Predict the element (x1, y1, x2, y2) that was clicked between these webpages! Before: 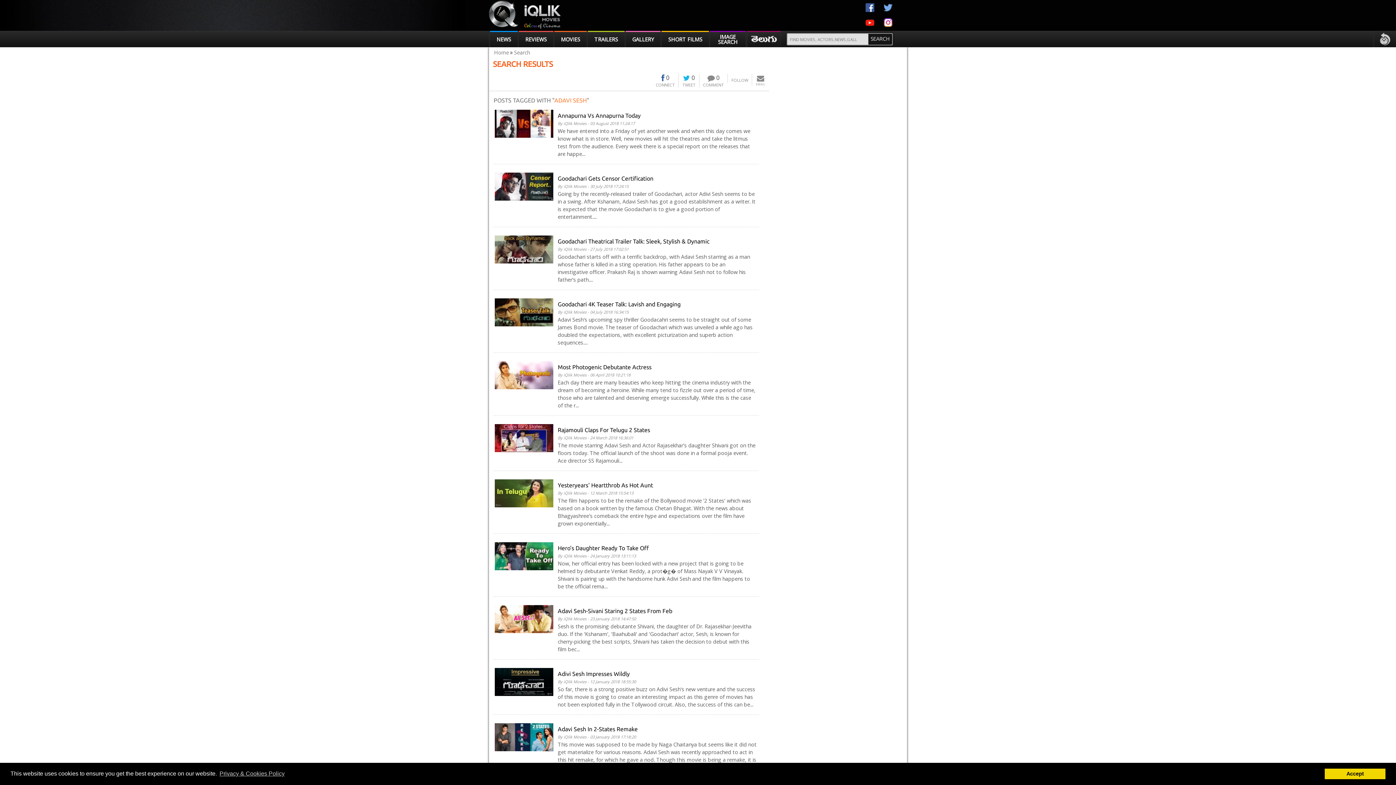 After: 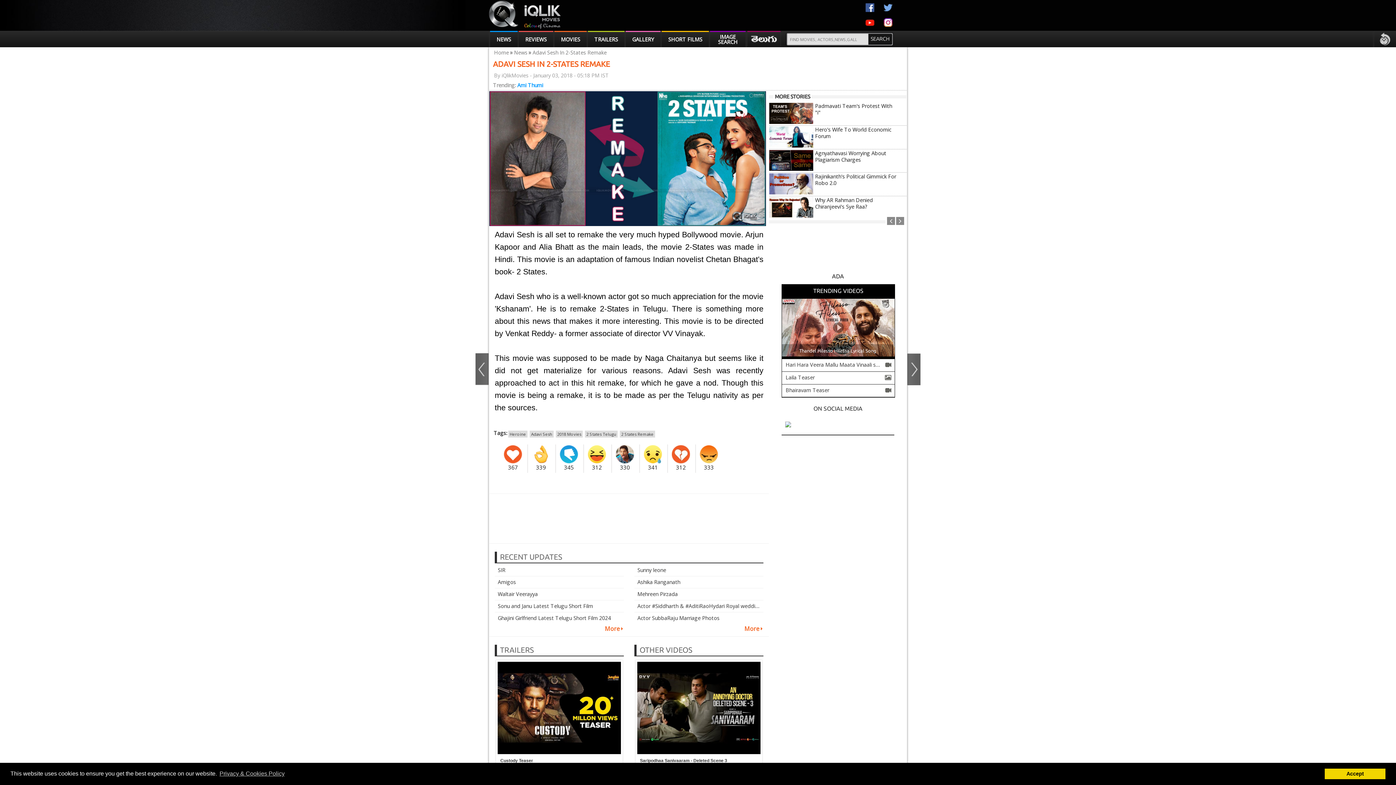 Action: bbox: (493, 720, 759, 773) label: Adavi Sesh In 2-States Remake
By iQlik Movies - 03 January 2018 17:18:20

This movie was supposed to be made by Naga Chaitanya but seems like it did not get materialize for various reasons. Adavi Sesh was recently approached to act in this hit remake, for which he gave a nod. Though this movie is being a remake, it is to b...


